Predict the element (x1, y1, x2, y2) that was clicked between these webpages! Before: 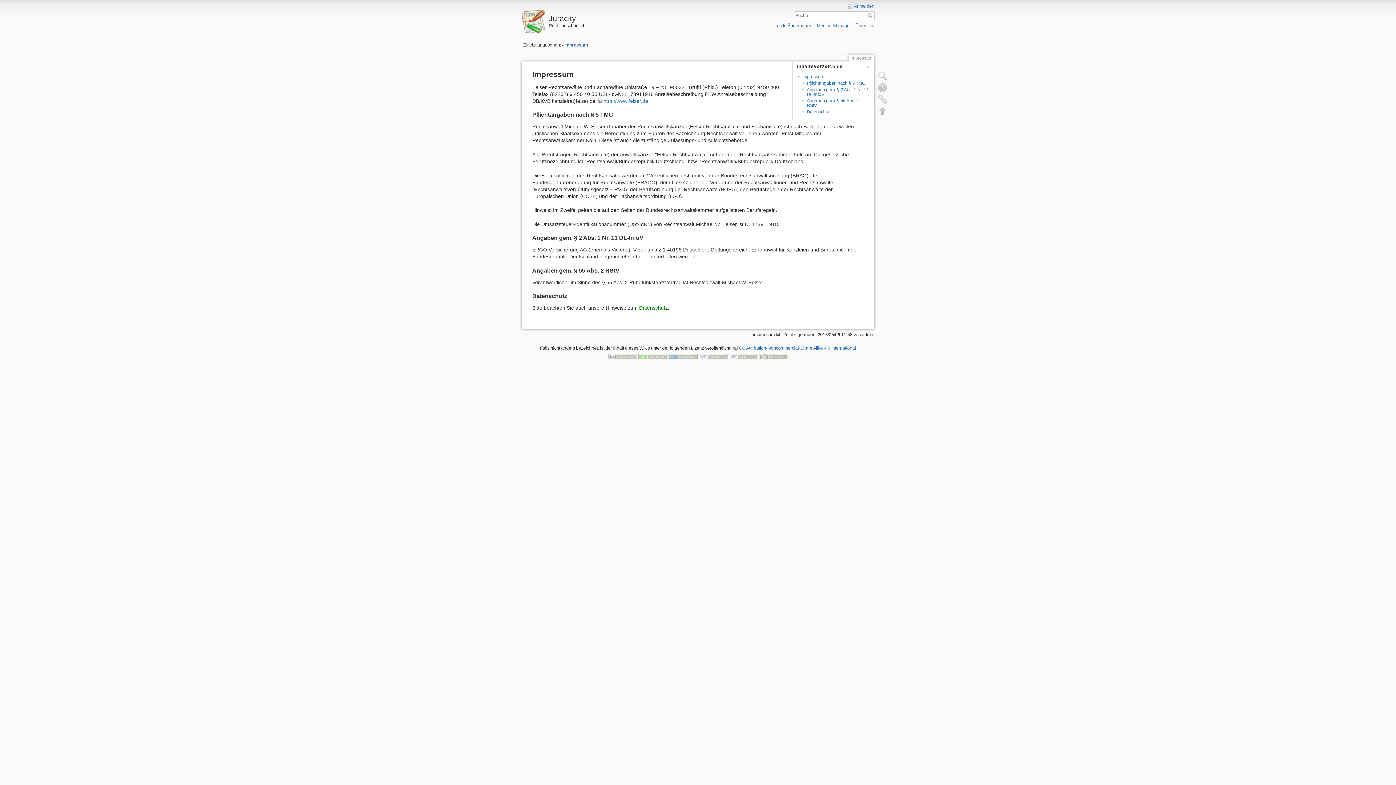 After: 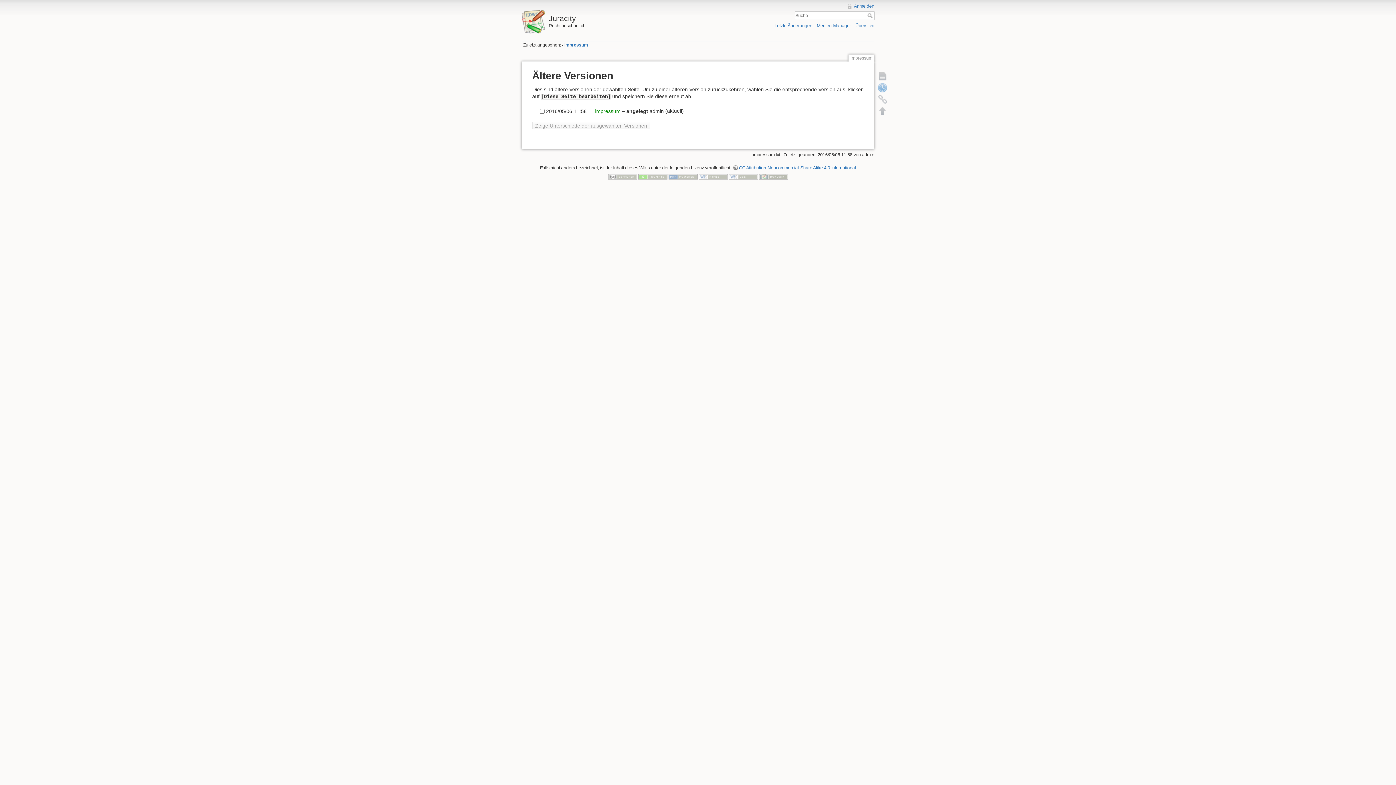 Action: bbox: (877, 81, 888, 93) label: Ältere Versionen